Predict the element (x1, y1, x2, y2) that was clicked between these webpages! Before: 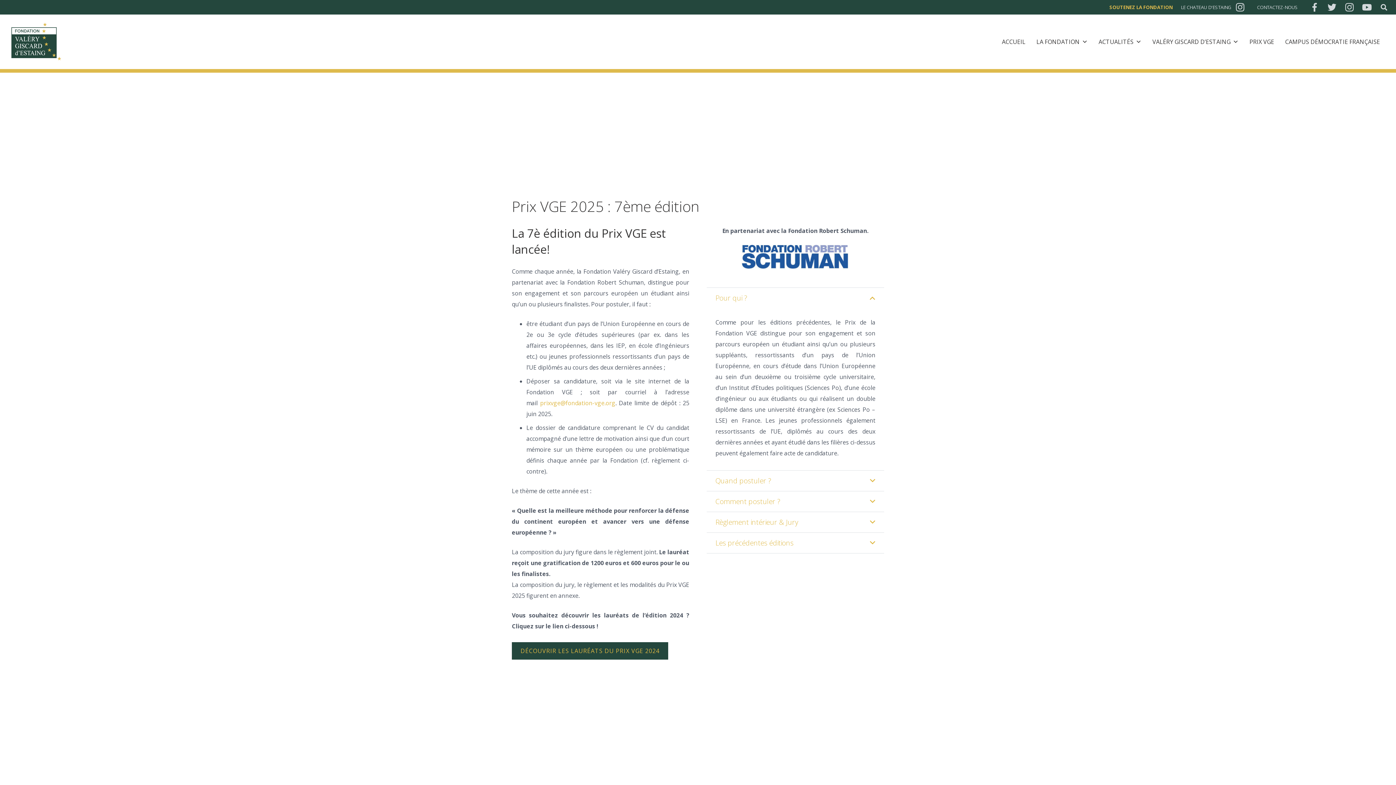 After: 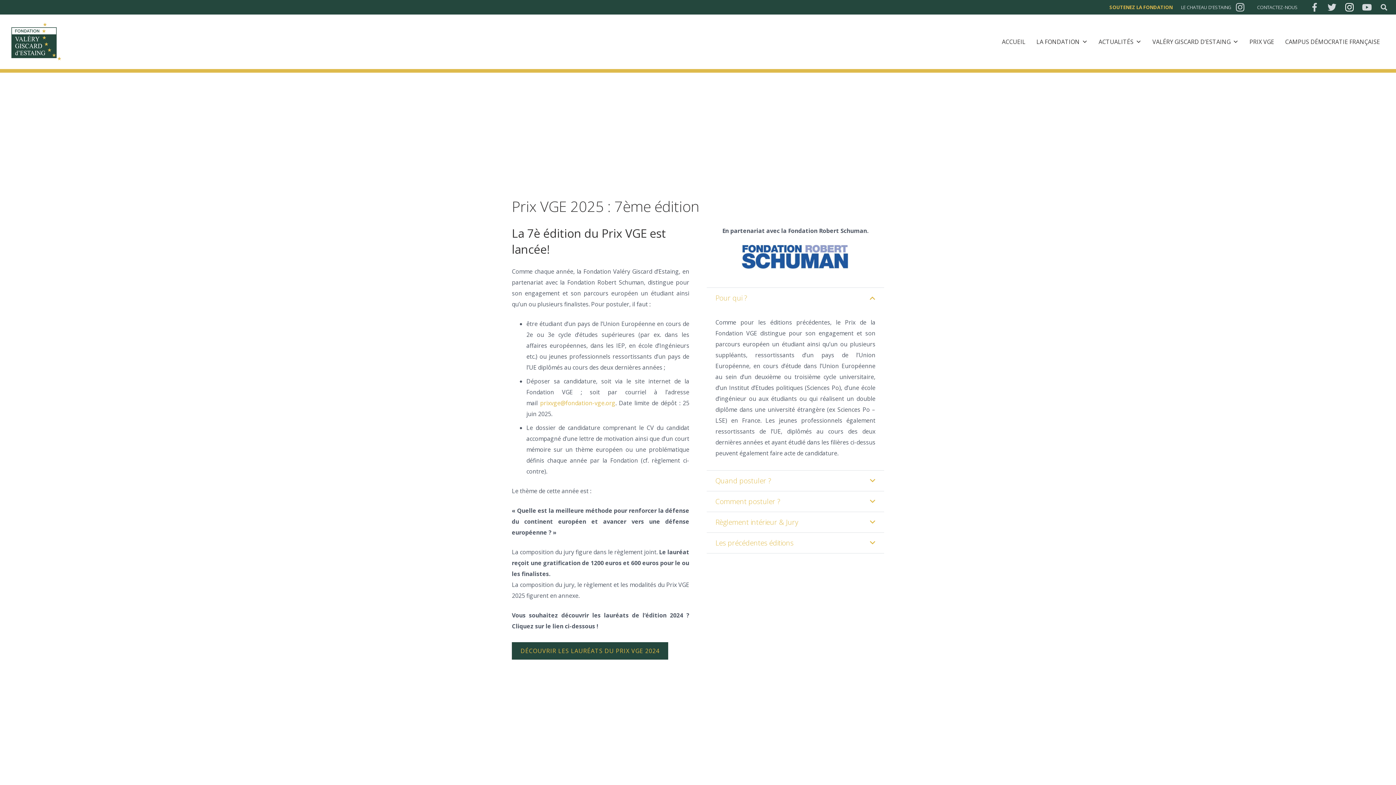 Action: bbox: (1341, -1, 1358, 16)